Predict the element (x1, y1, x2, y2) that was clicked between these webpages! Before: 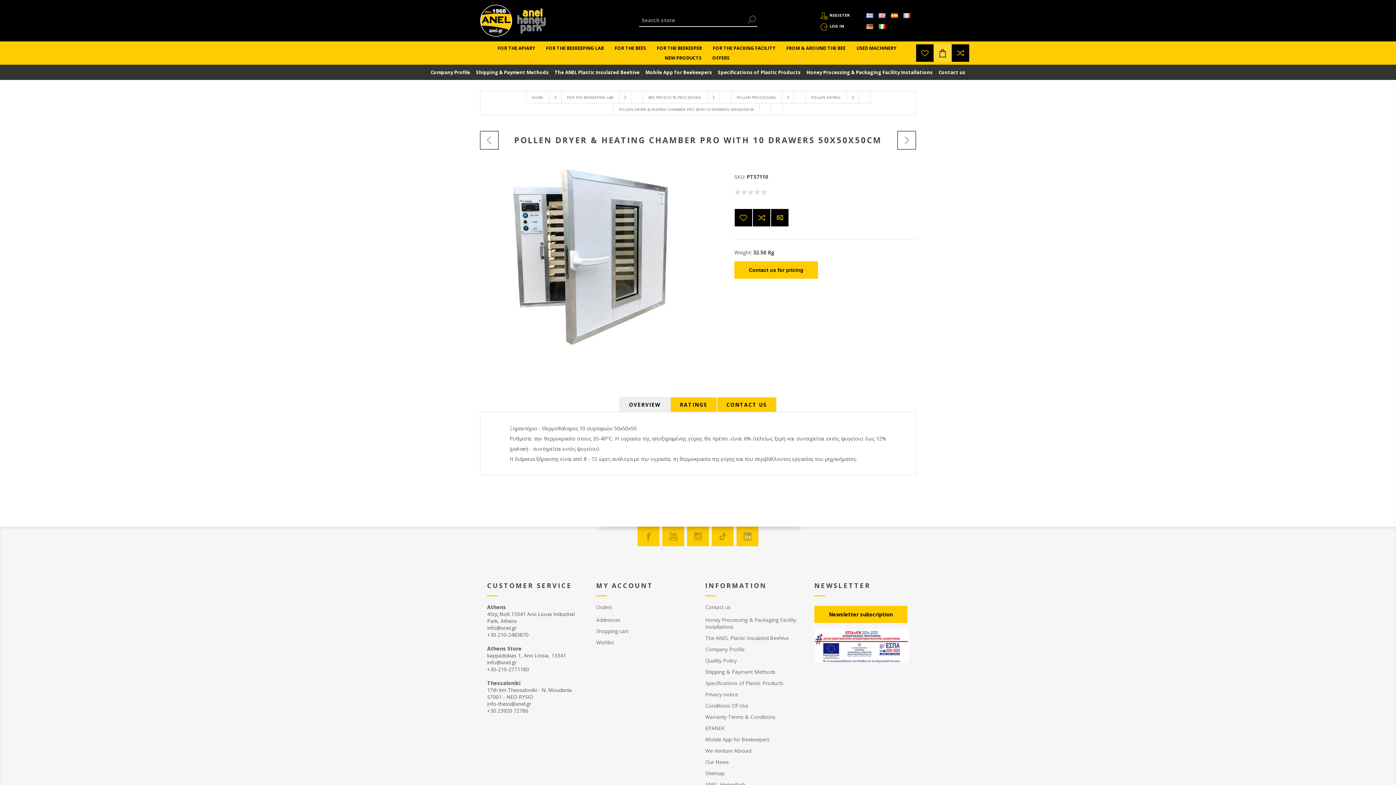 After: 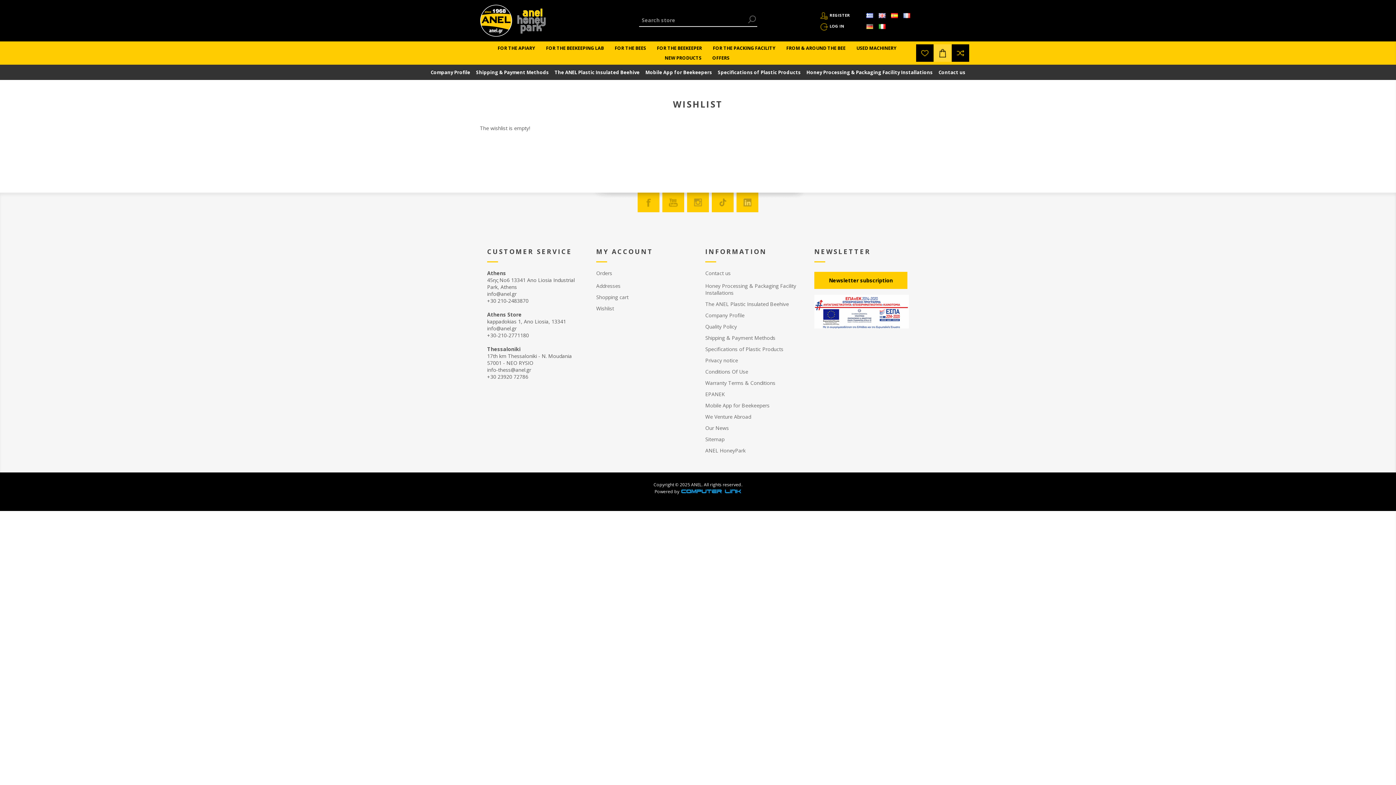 Action: bbox: (596, 639, 614, 646) label: Wishlist